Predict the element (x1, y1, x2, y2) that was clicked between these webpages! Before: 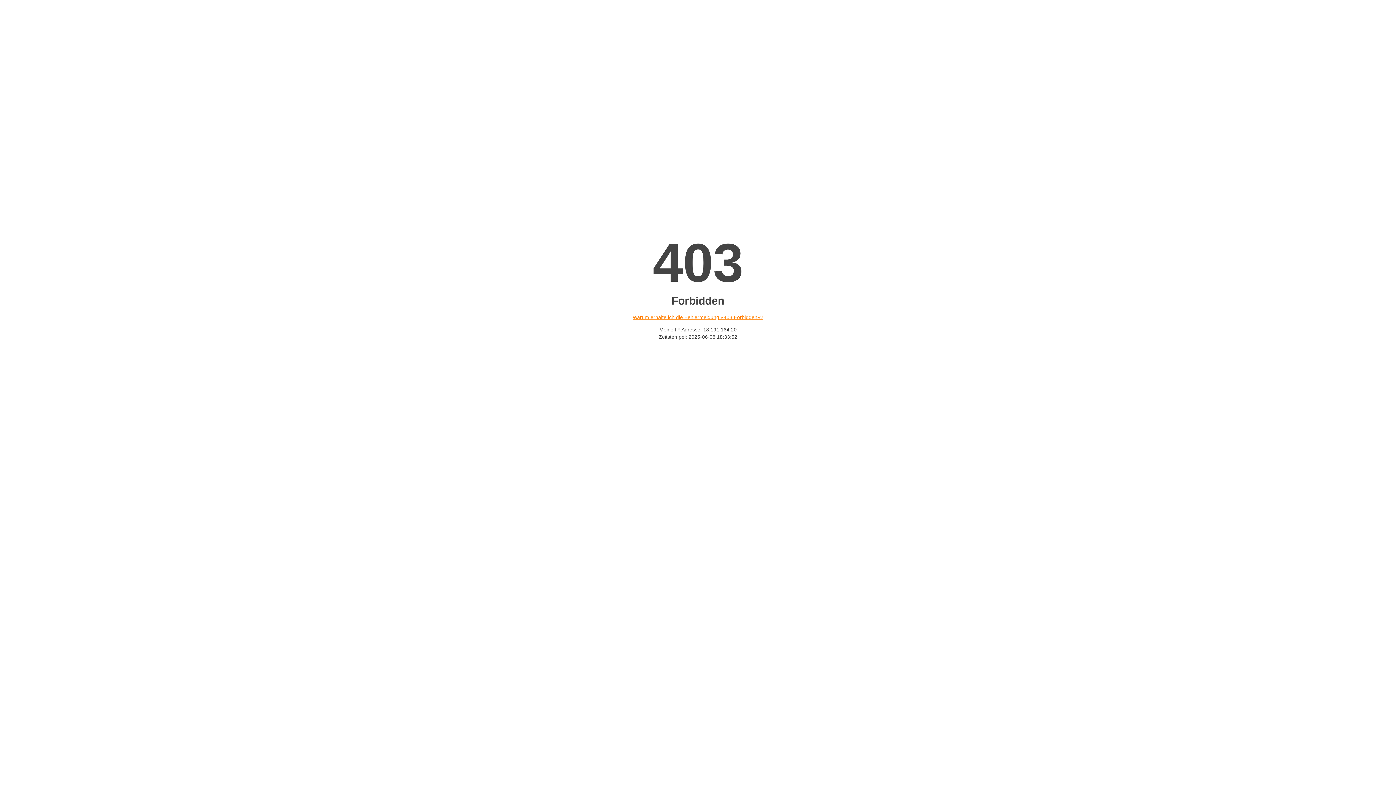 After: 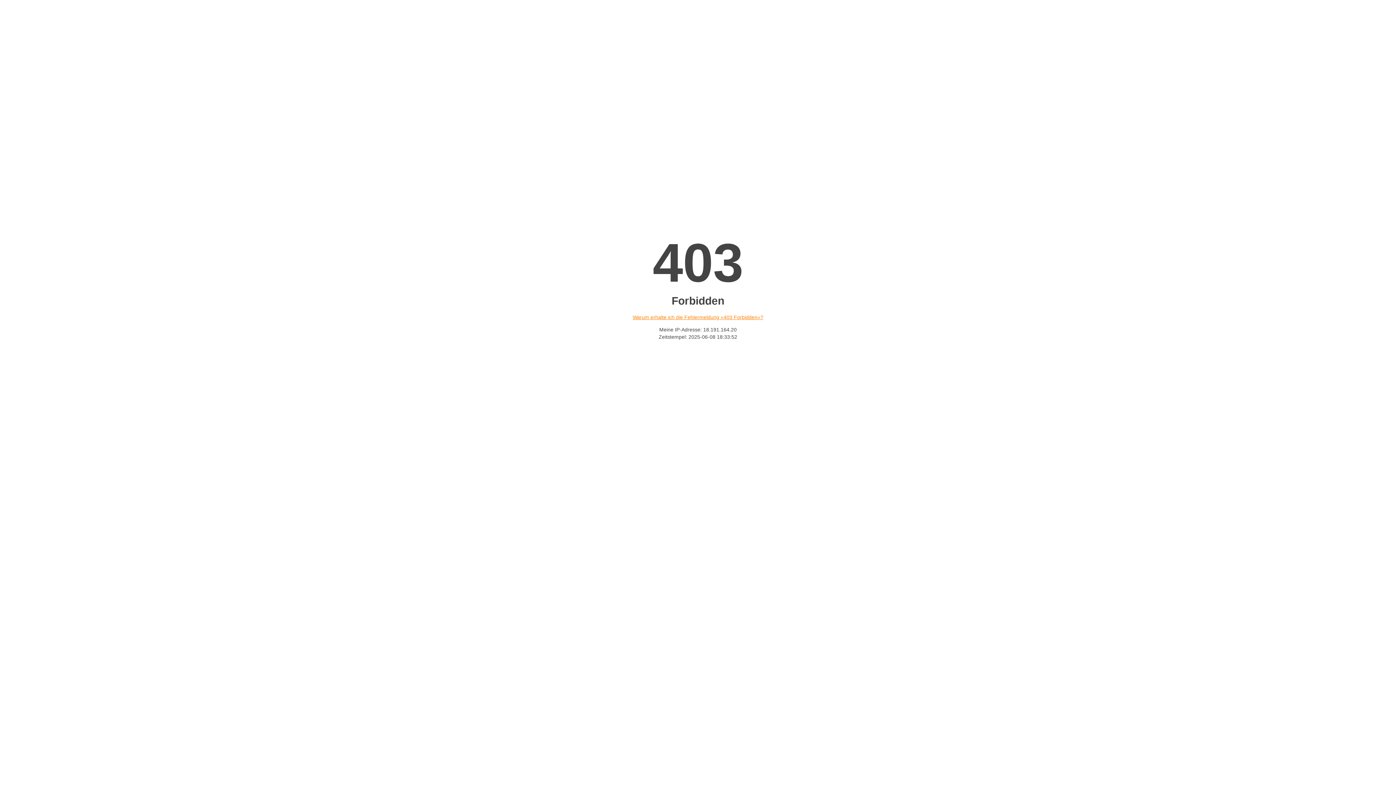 Action: bbox: (632, 314, 763, 320) label: Warum erhalte ich die Fehlermeldung «403 Forbidden»?